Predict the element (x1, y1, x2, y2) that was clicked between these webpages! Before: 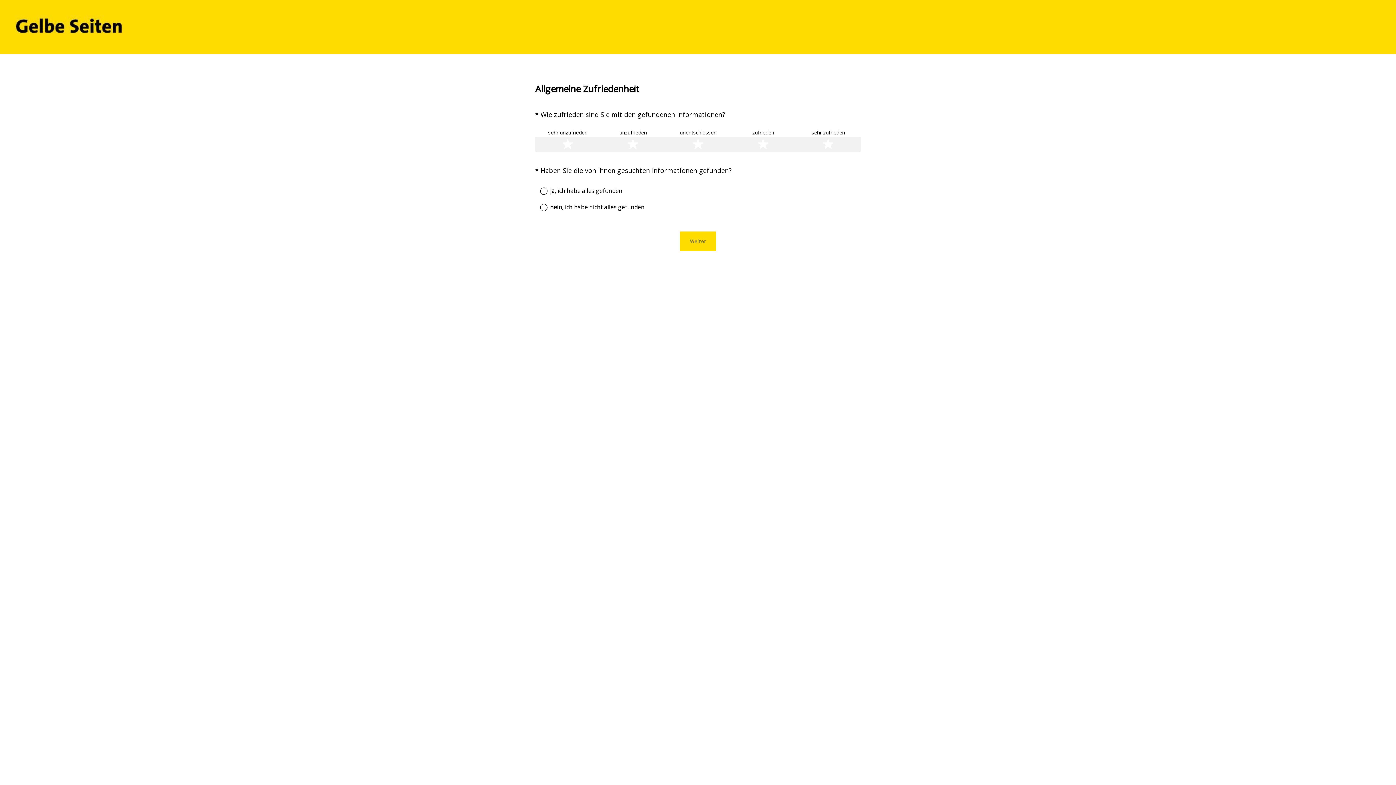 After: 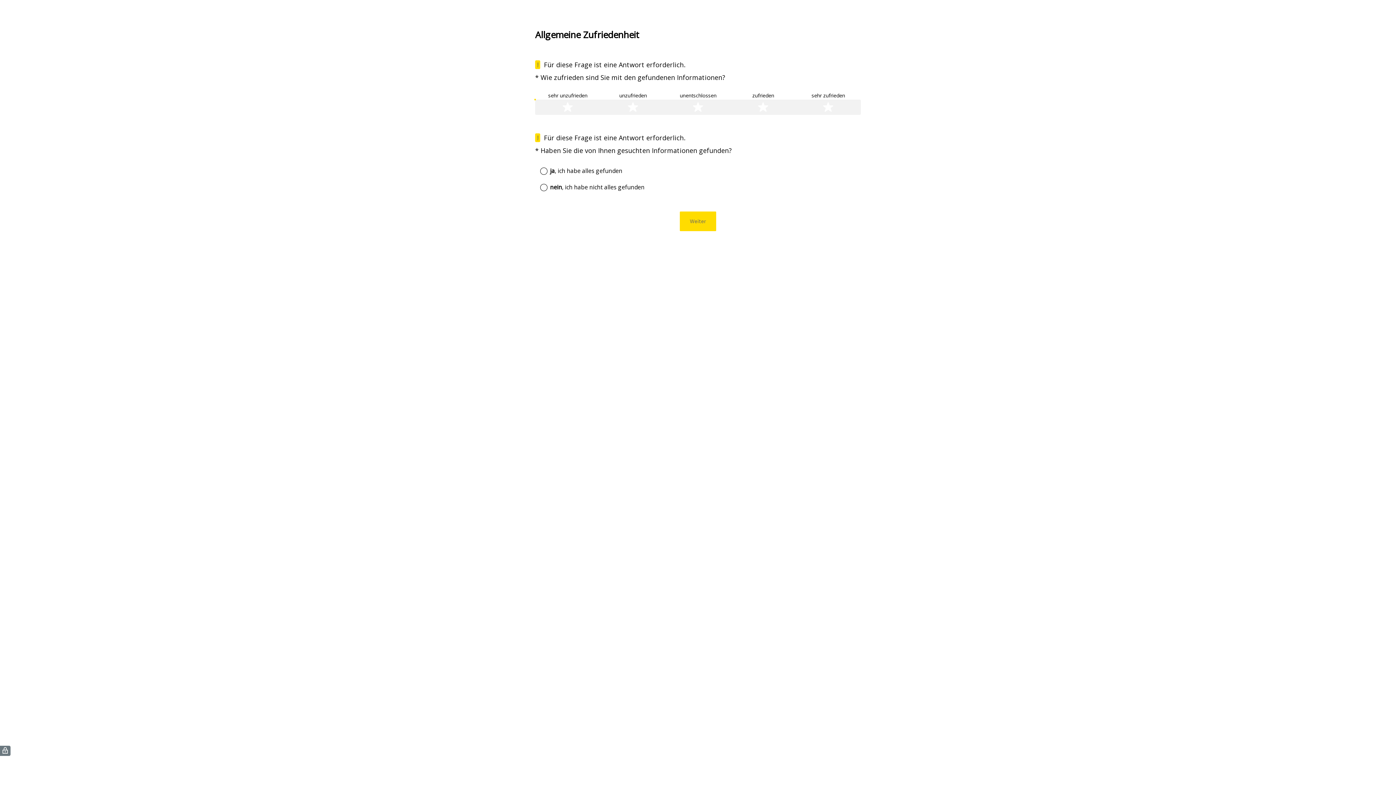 Action: bbox: (680, 231, 716, 251) label: Weiter